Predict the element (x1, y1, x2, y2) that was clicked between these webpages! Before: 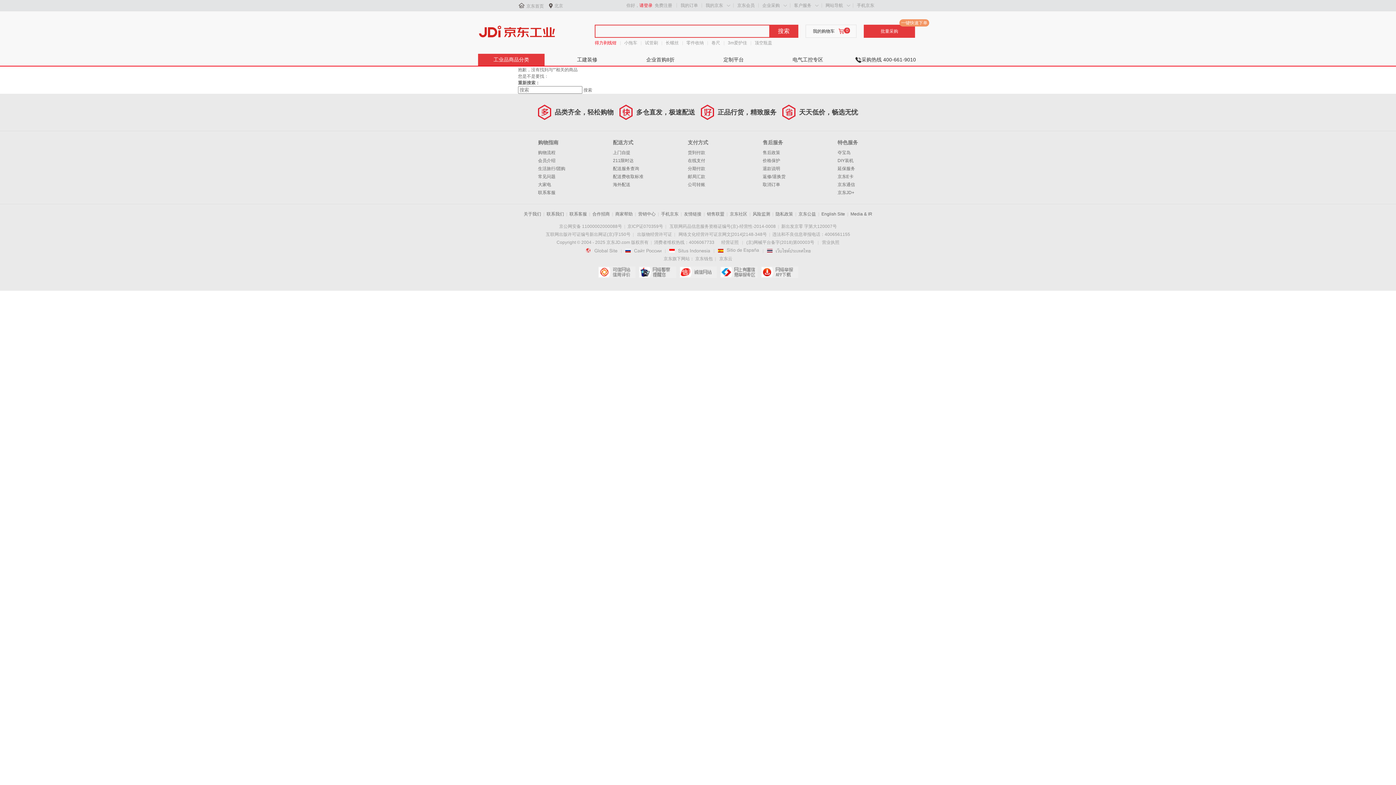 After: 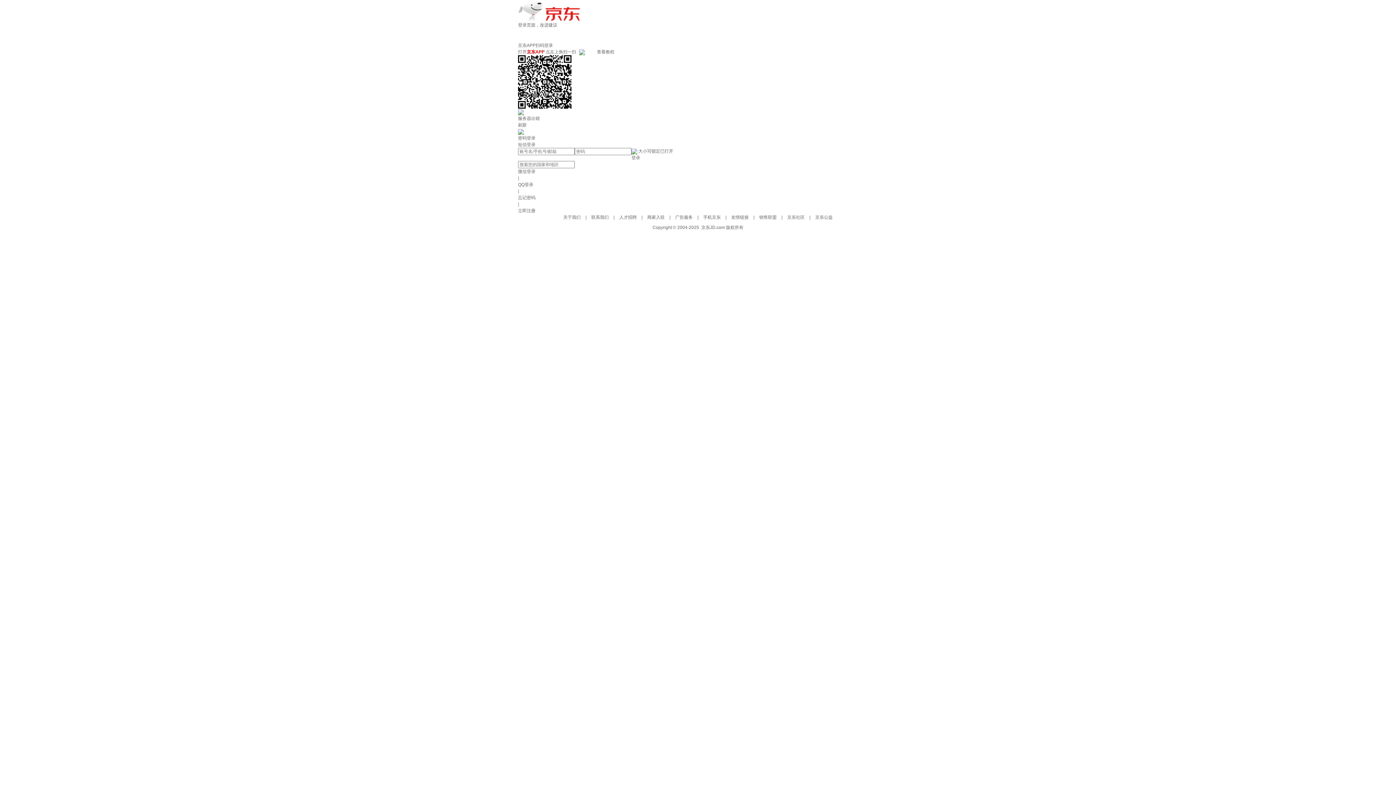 Action: label: 你好，请登录 bbox: (626, 2, 652, 8)